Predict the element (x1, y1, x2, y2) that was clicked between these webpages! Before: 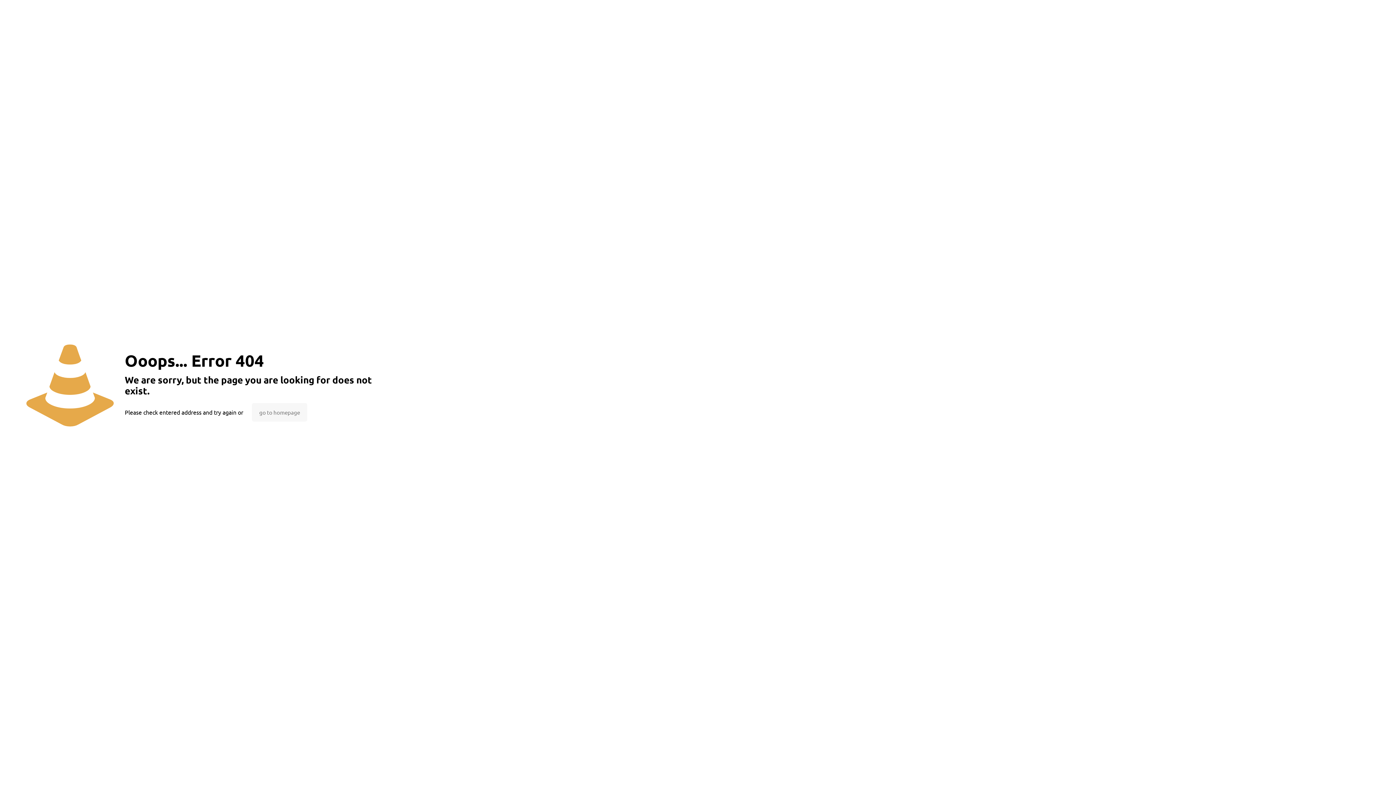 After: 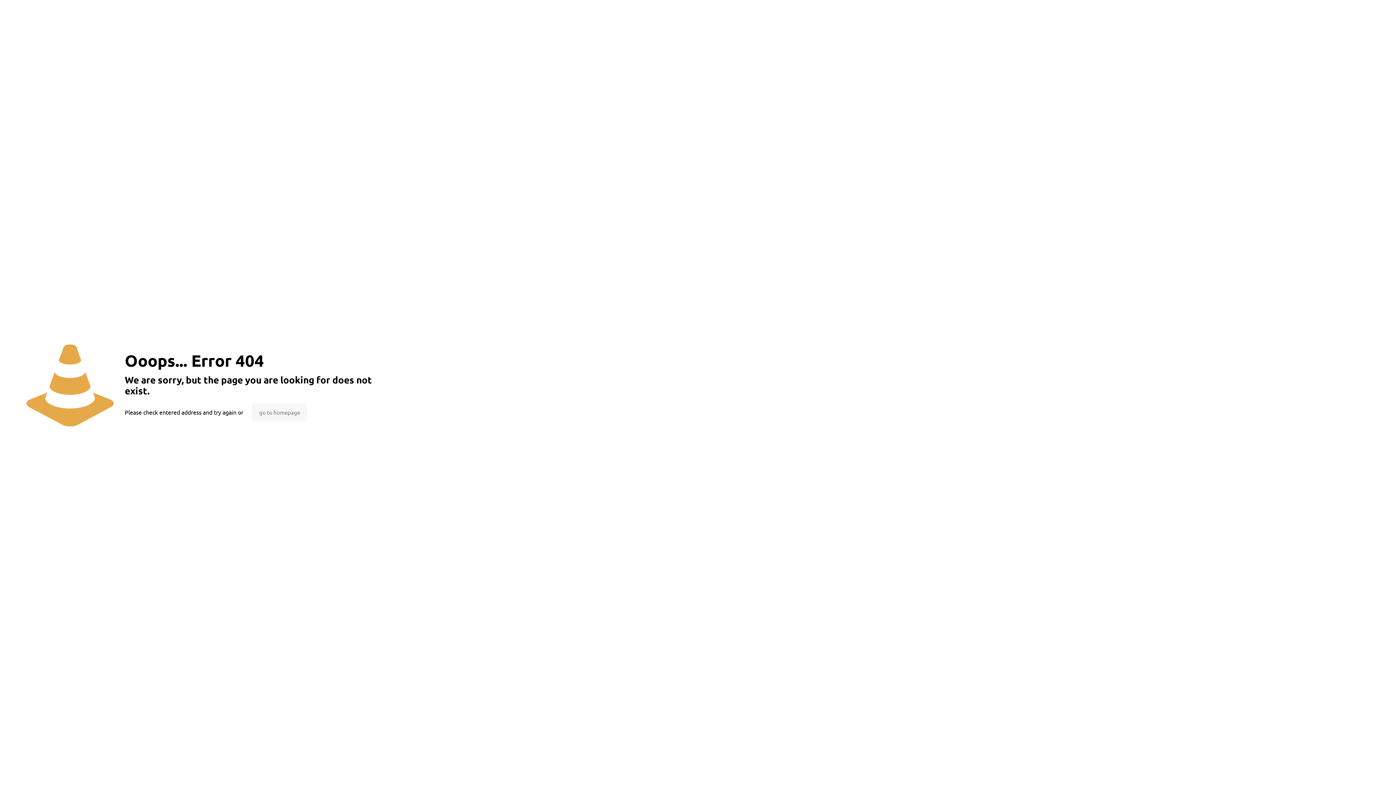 Action: bbox: (252, 403, 307, 421) label: go to homepage